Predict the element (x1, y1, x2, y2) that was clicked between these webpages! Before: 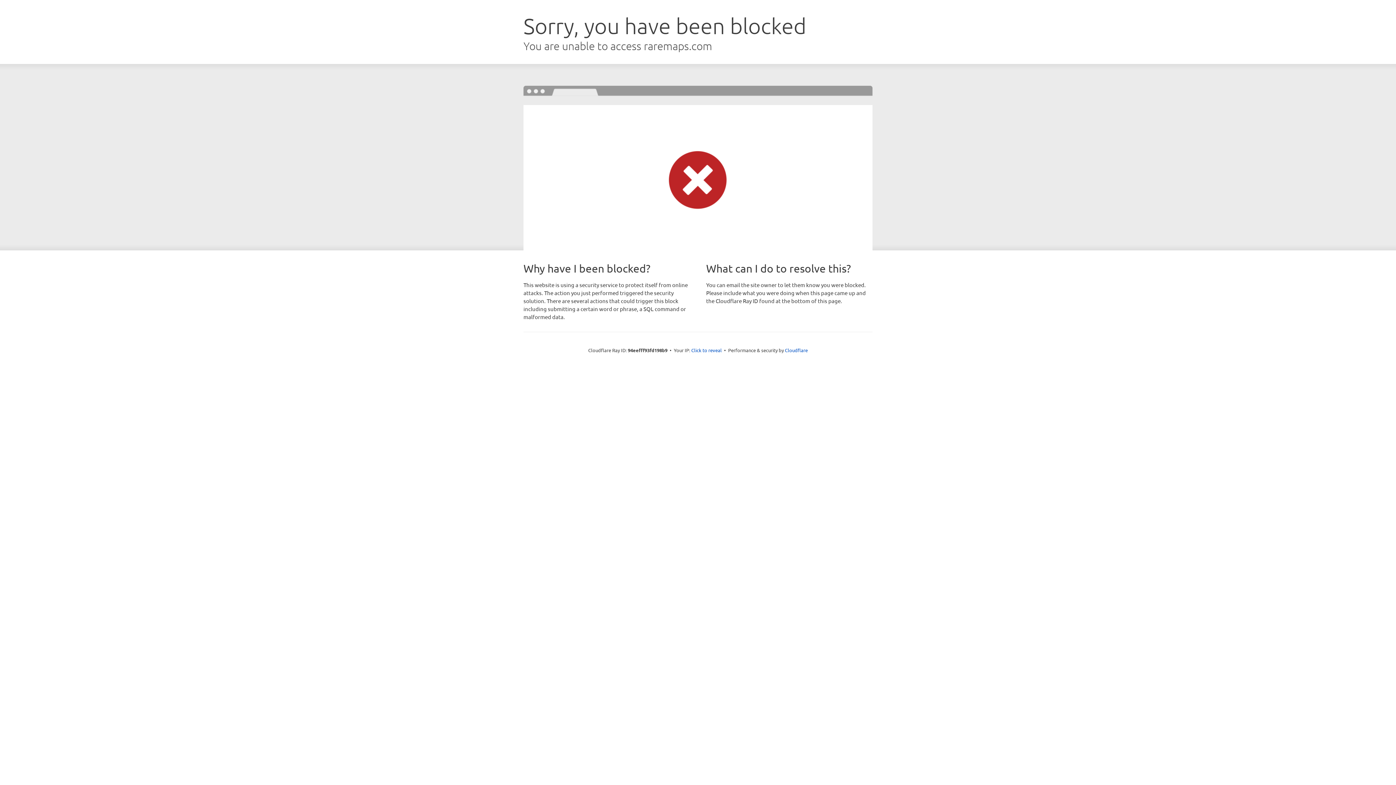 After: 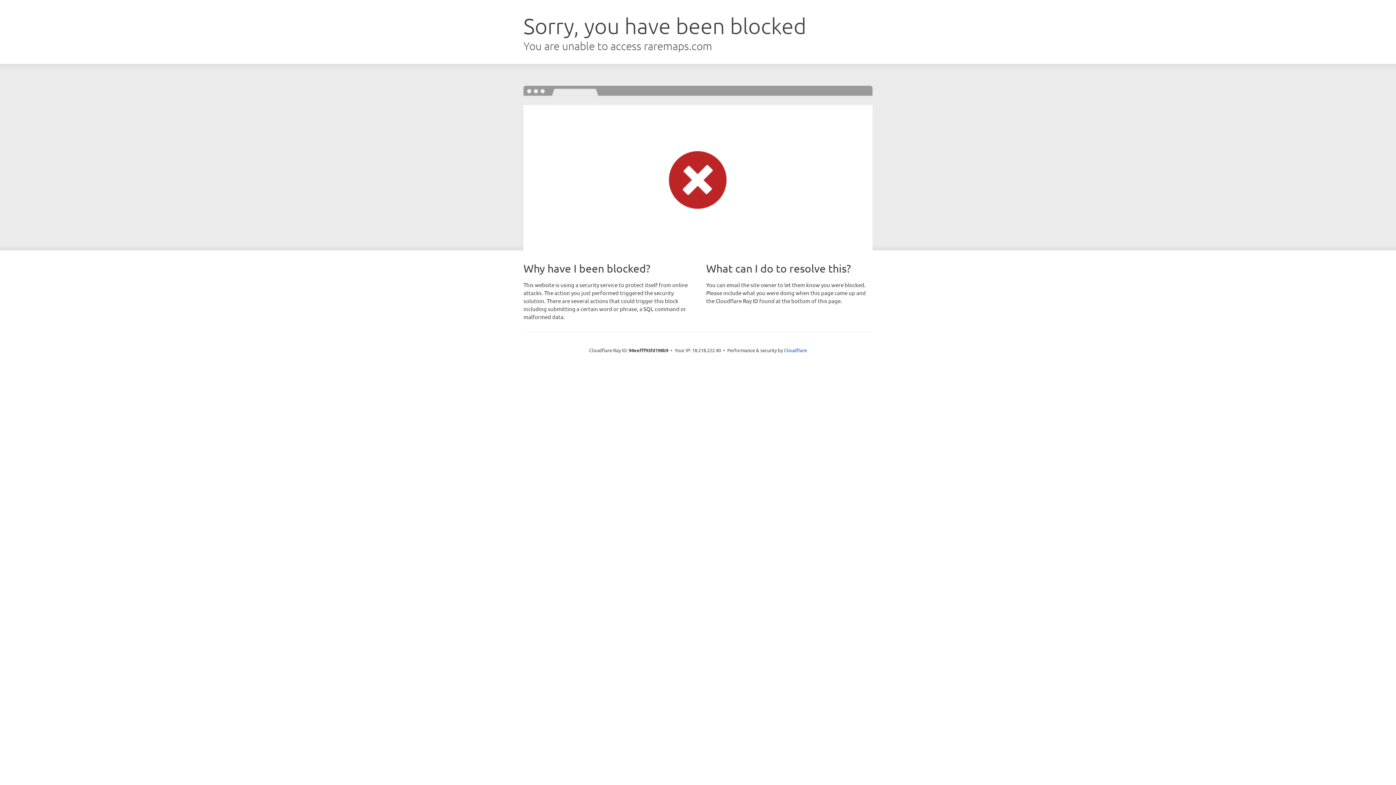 Action: bbox: (691, 346, 722, 353) label: Click to reveal